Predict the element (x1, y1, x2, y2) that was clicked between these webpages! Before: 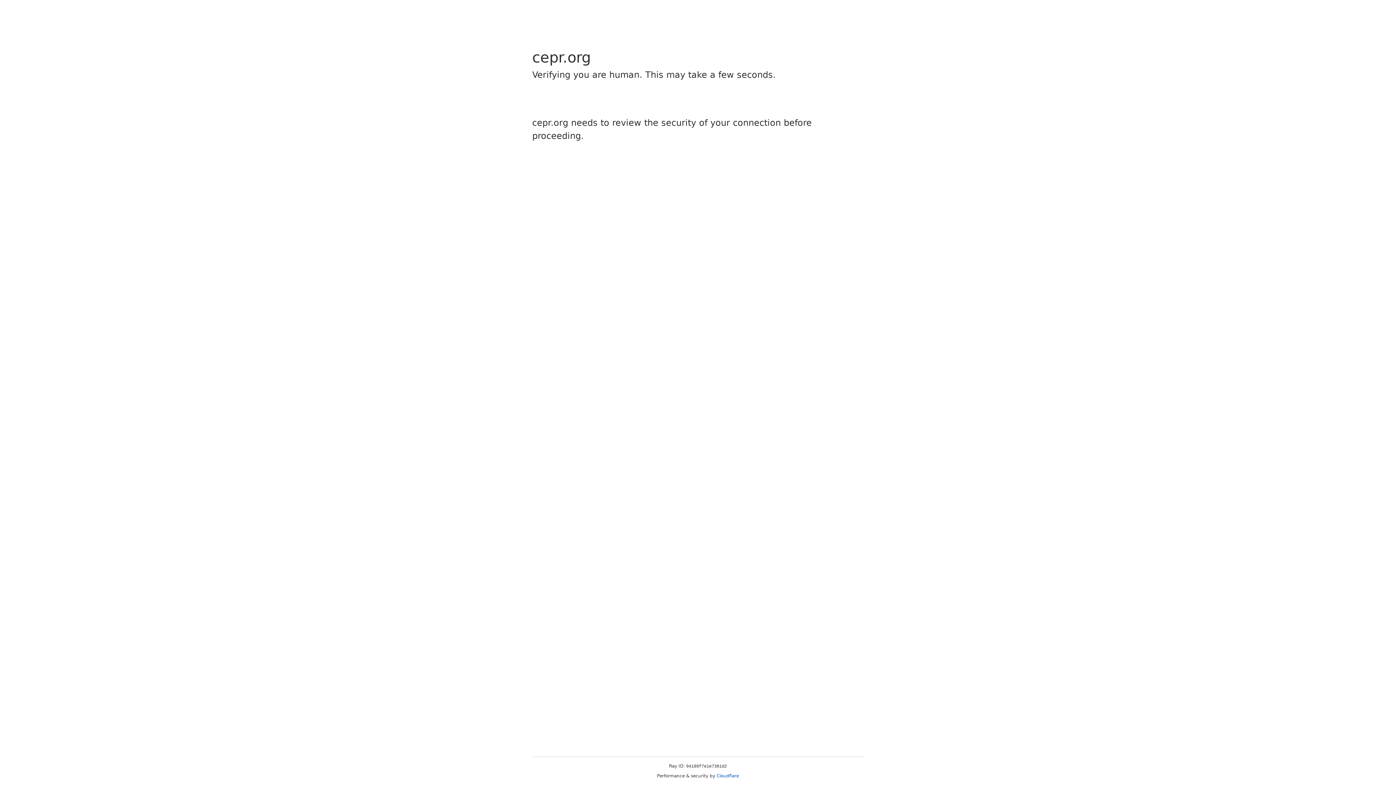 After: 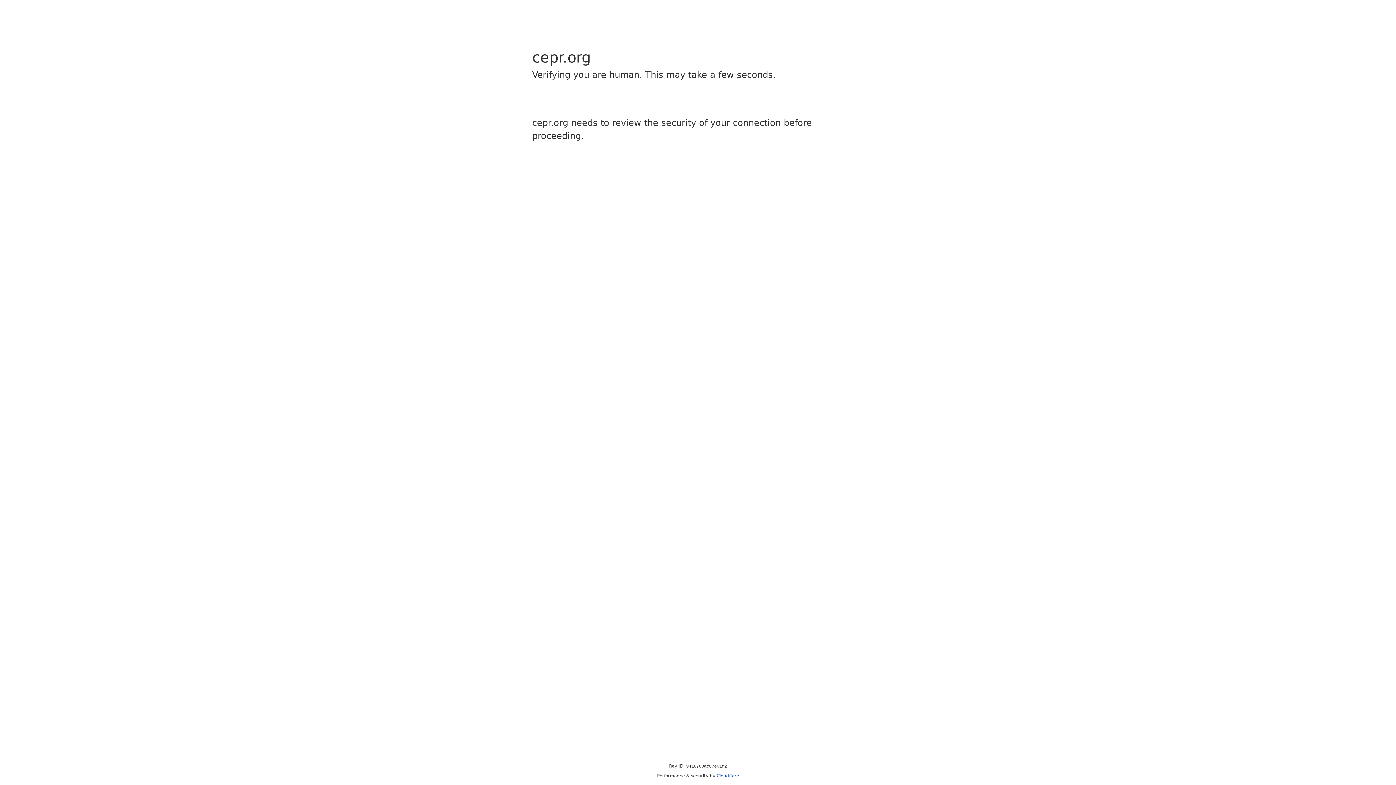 Action: label: Cloudflare bbox: (716, 773, 739, 778)